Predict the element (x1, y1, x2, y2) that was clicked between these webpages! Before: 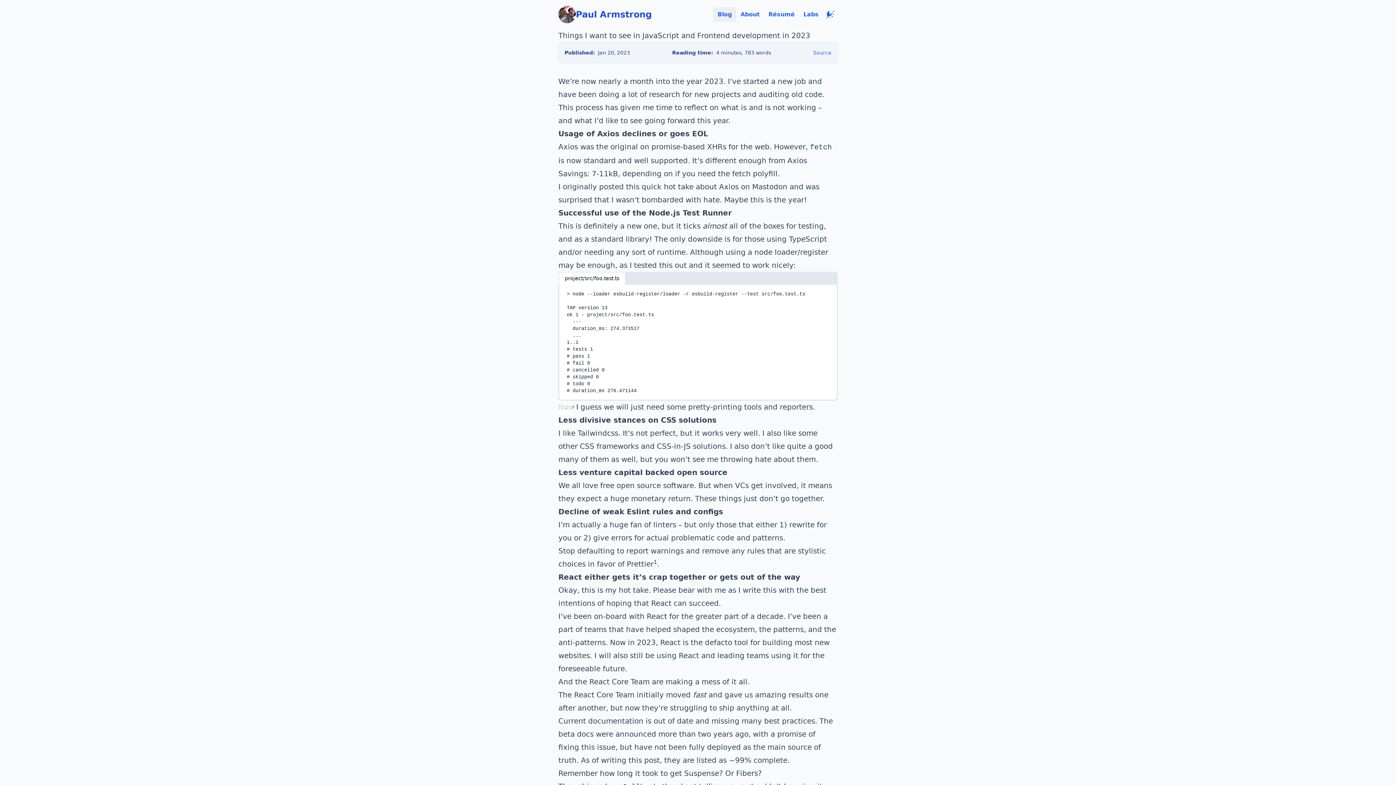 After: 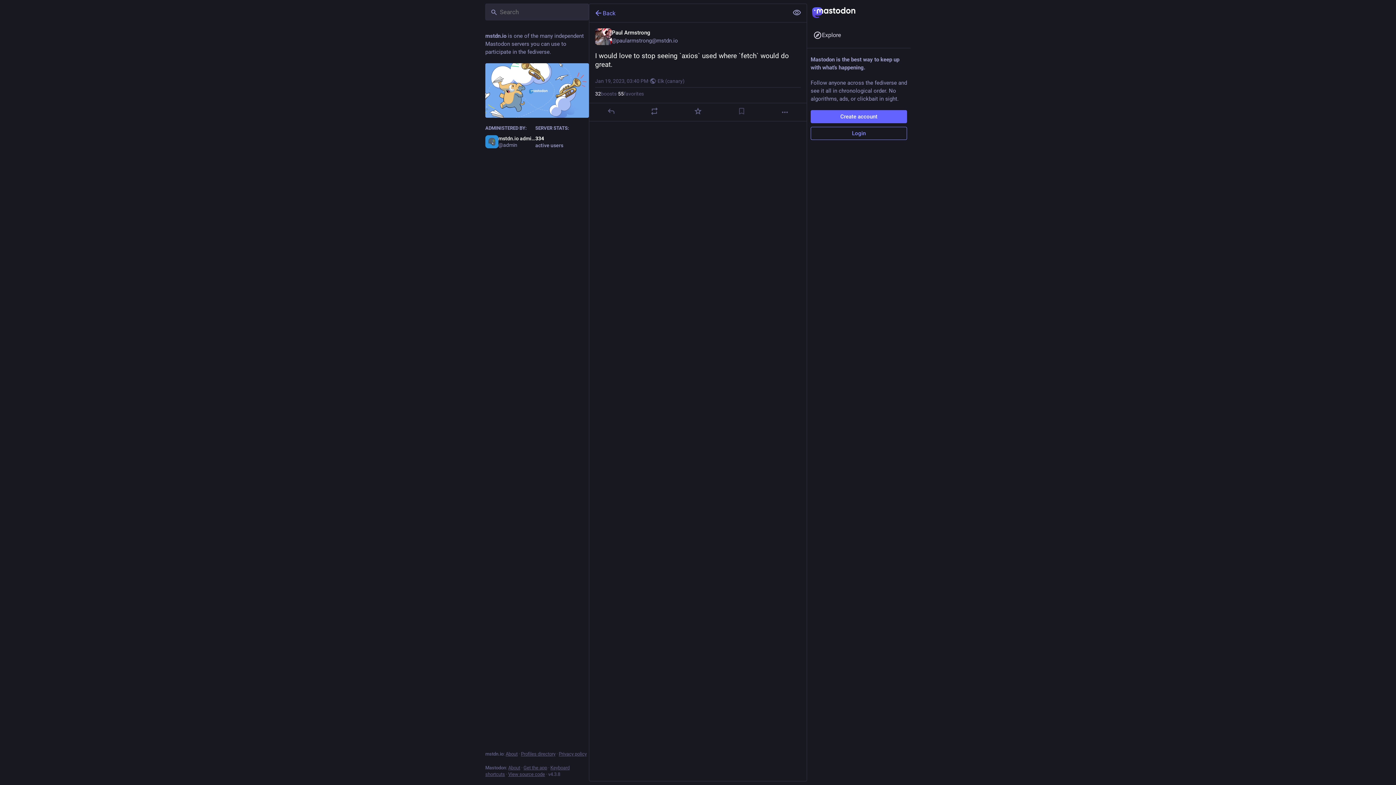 Action: bbox: (696, 182, 787, 191) label: about Axios on Mastodon